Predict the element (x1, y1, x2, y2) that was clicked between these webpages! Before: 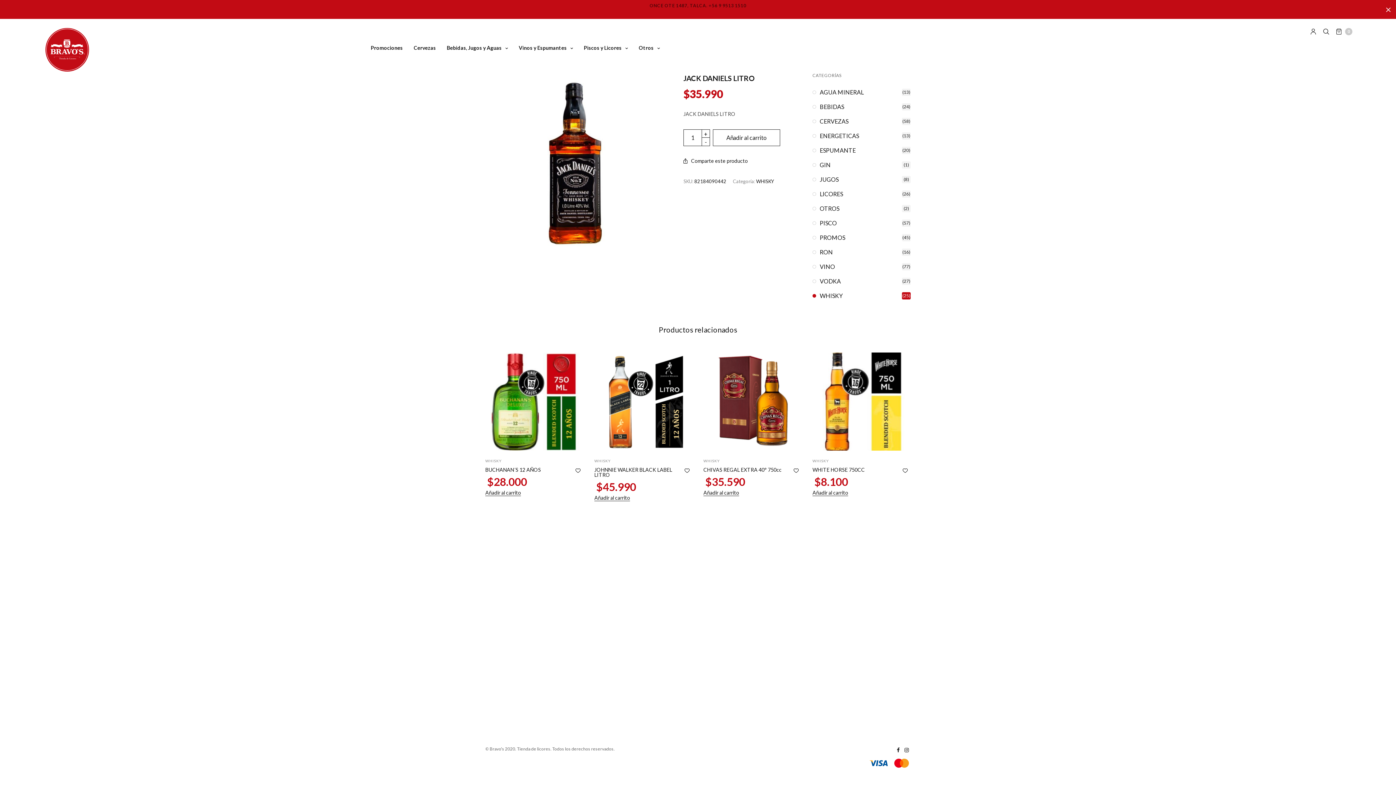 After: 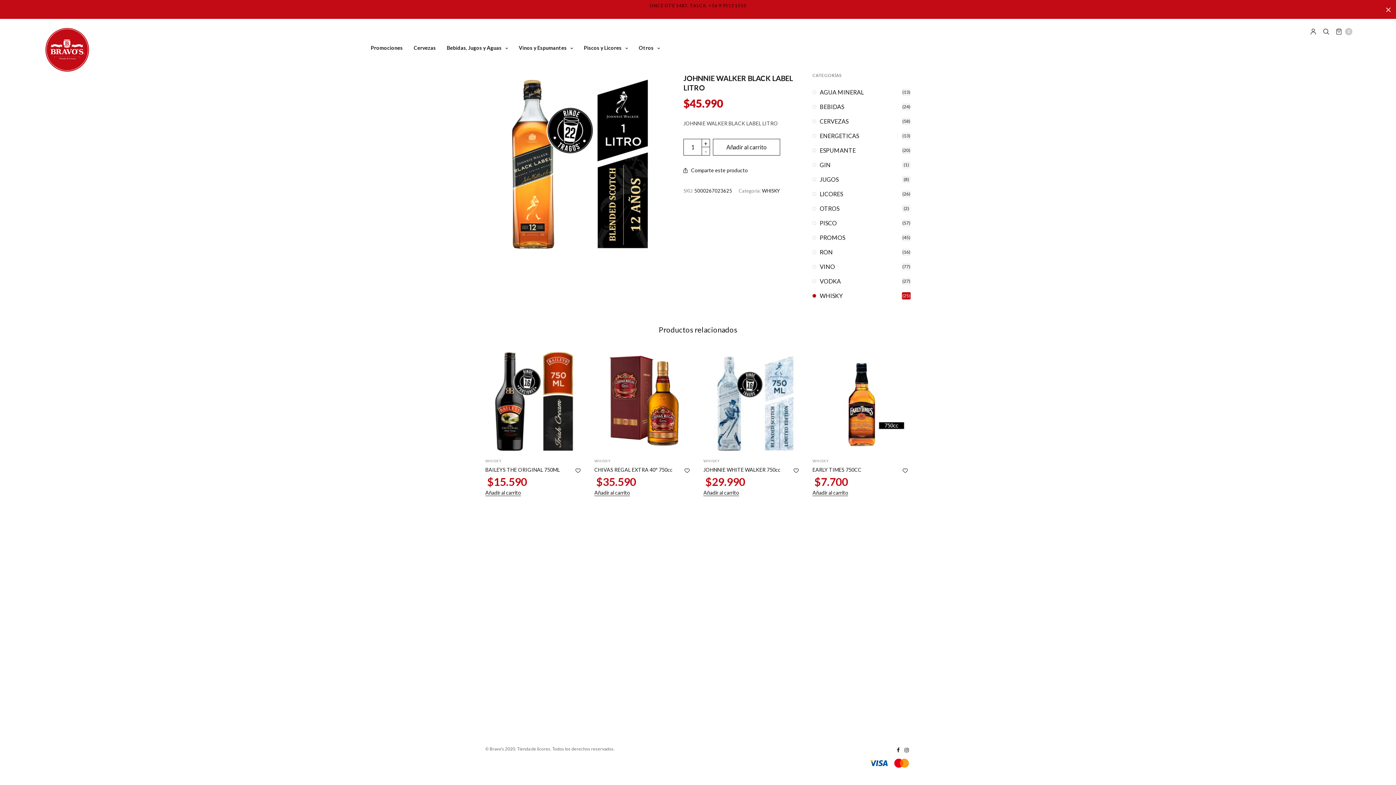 Action: label: JOHNNIE WALKER BLACK LABEL LITRO bbox: (594, 466, 672, 478)